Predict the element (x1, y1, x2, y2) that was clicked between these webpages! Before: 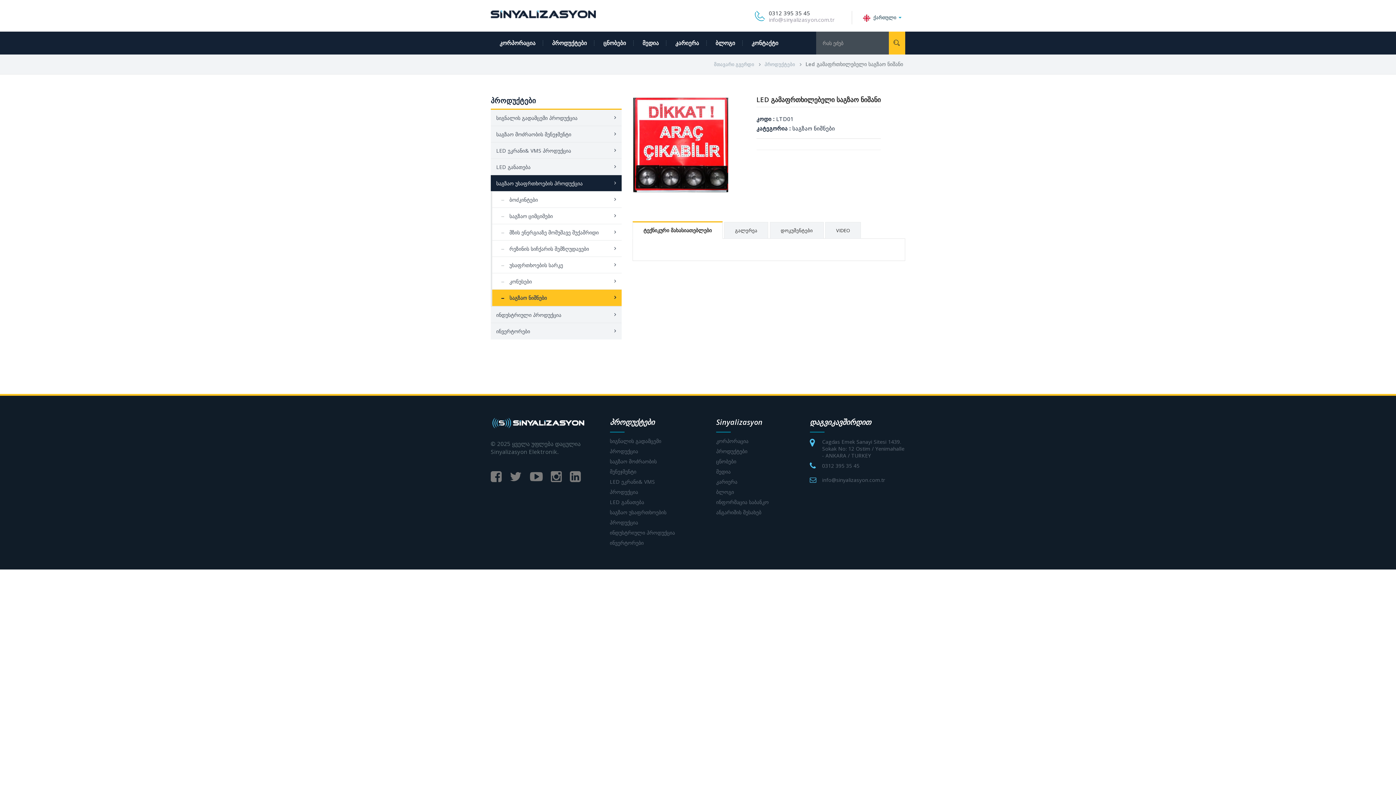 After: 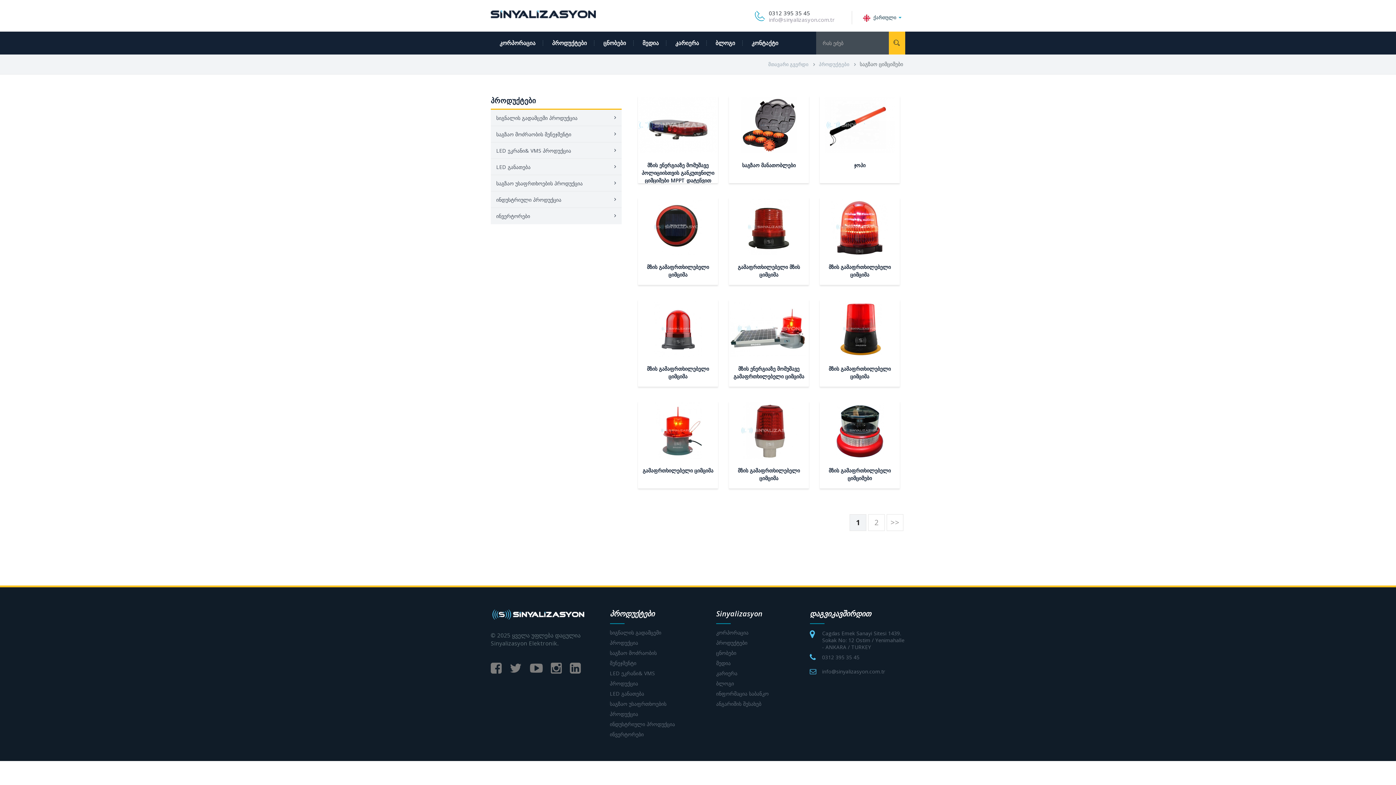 Action: label:  საგზაო ციმციმები bbox: (492, 207, 621, 224)